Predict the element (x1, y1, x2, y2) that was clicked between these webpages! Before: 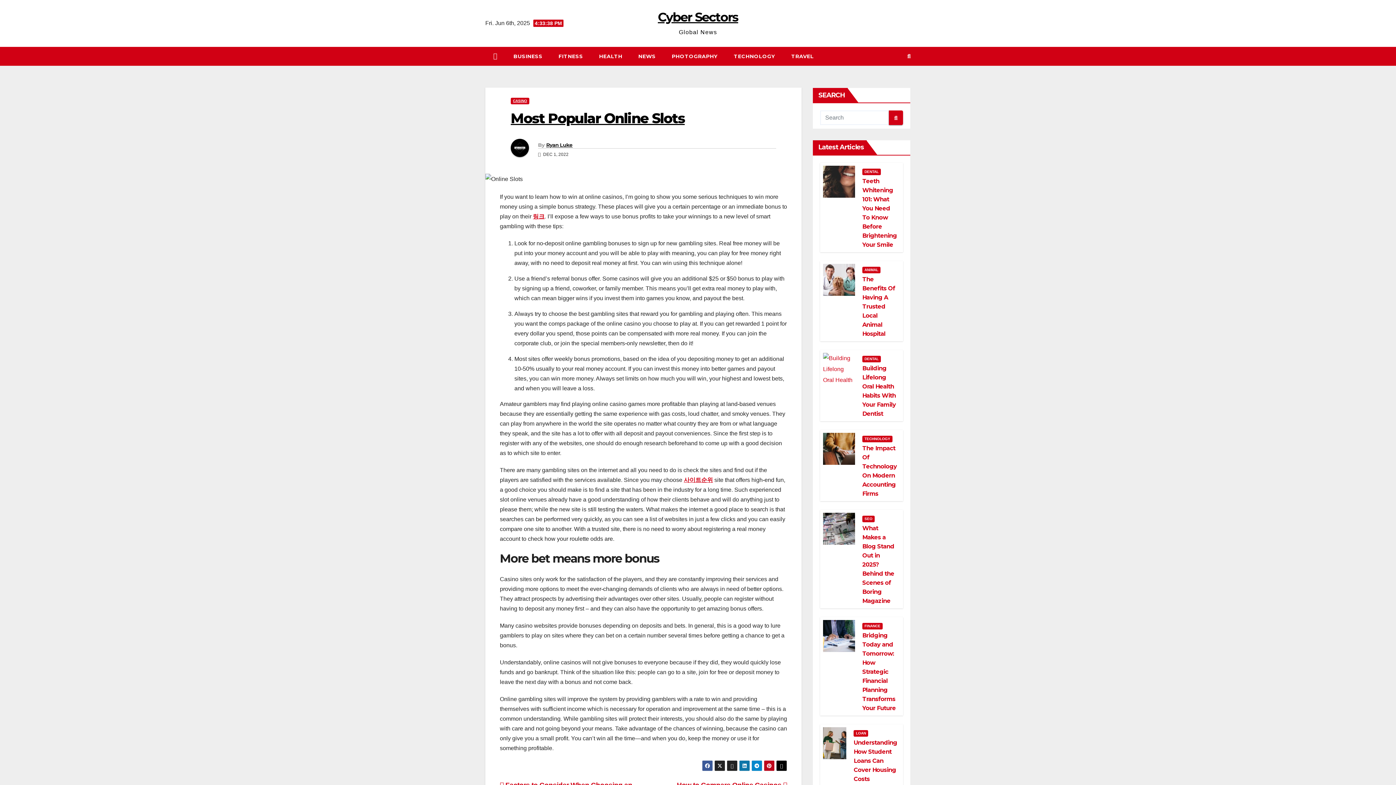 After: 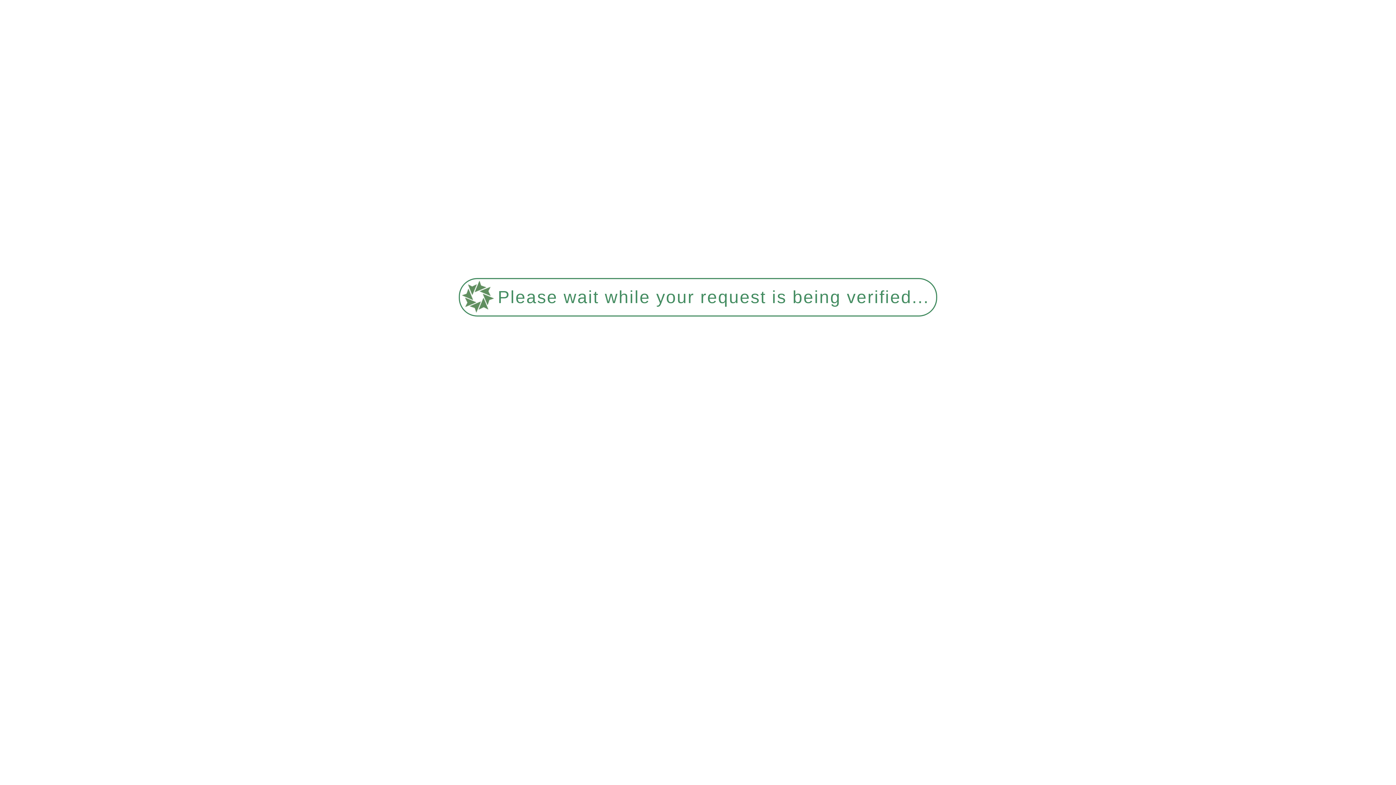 Action: bbox: (505, 46, 550, 65) label: BUSINESS